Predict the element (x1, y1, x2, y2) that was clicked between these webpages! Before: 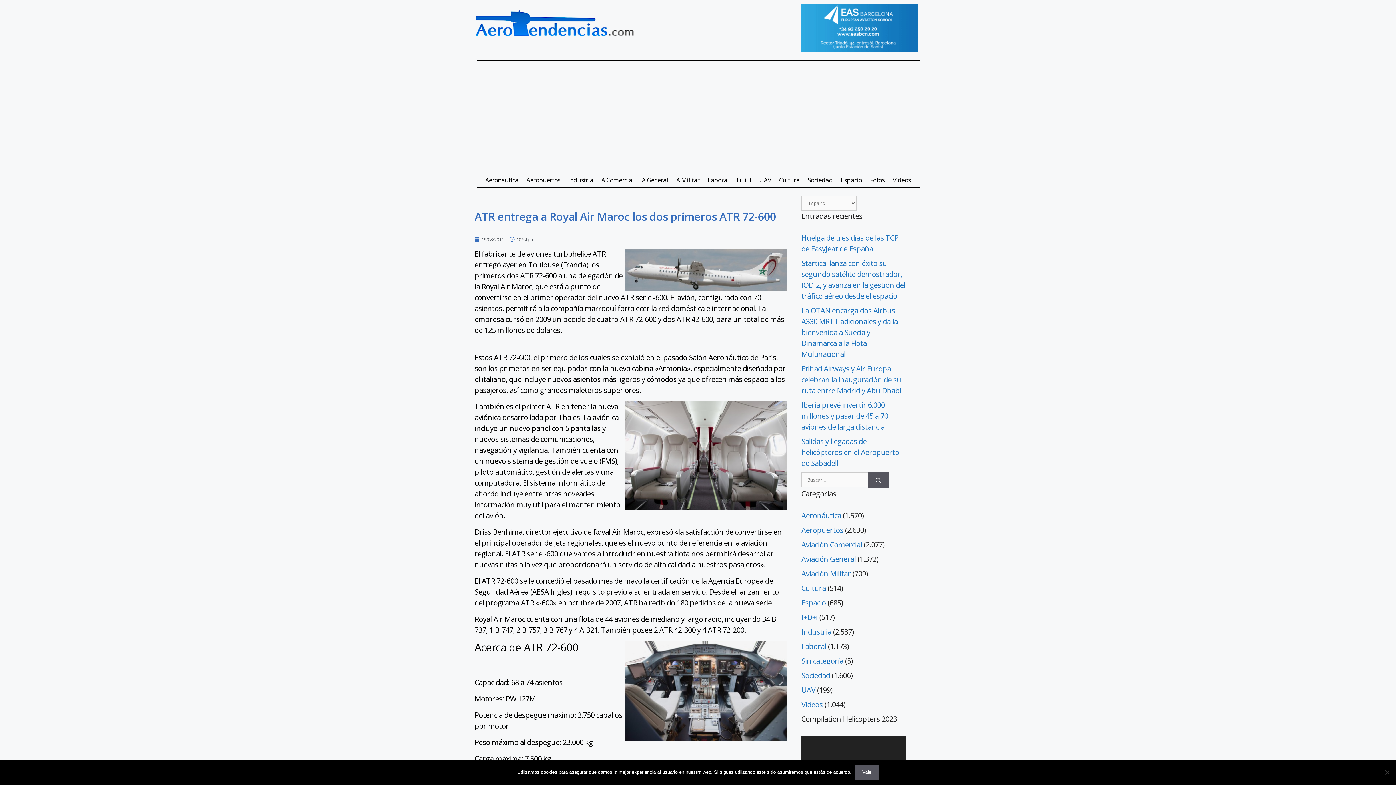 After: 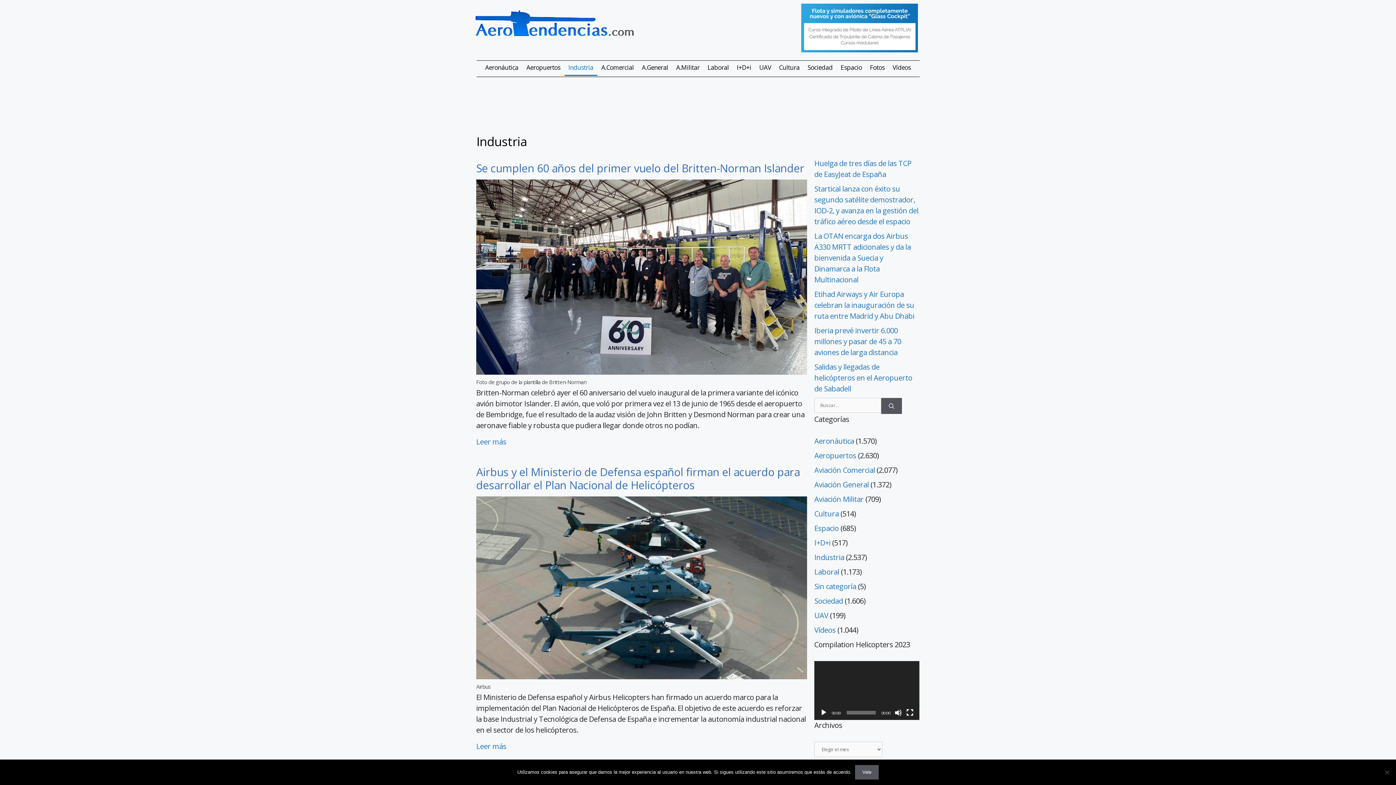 Action: bbox: (564, 171, 597, 188) label: Industria